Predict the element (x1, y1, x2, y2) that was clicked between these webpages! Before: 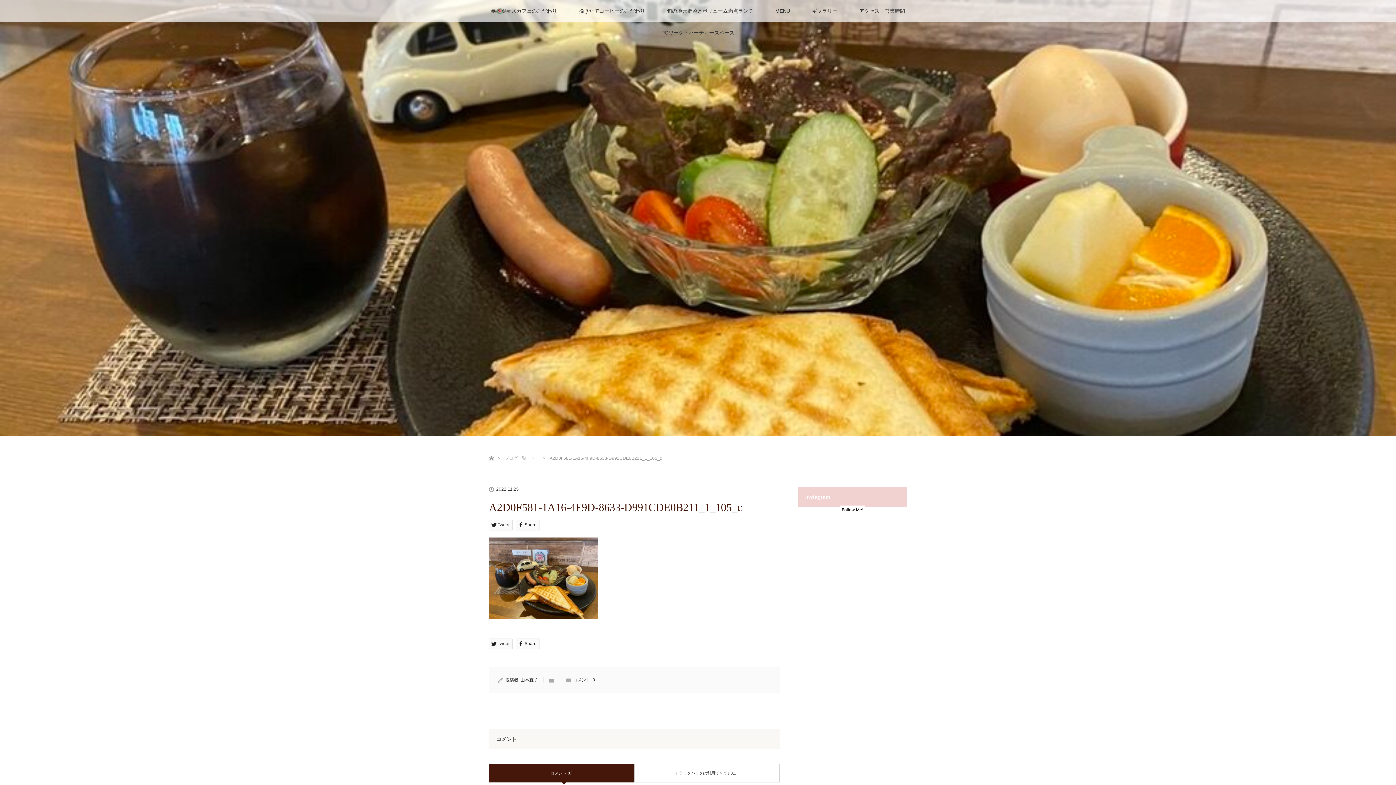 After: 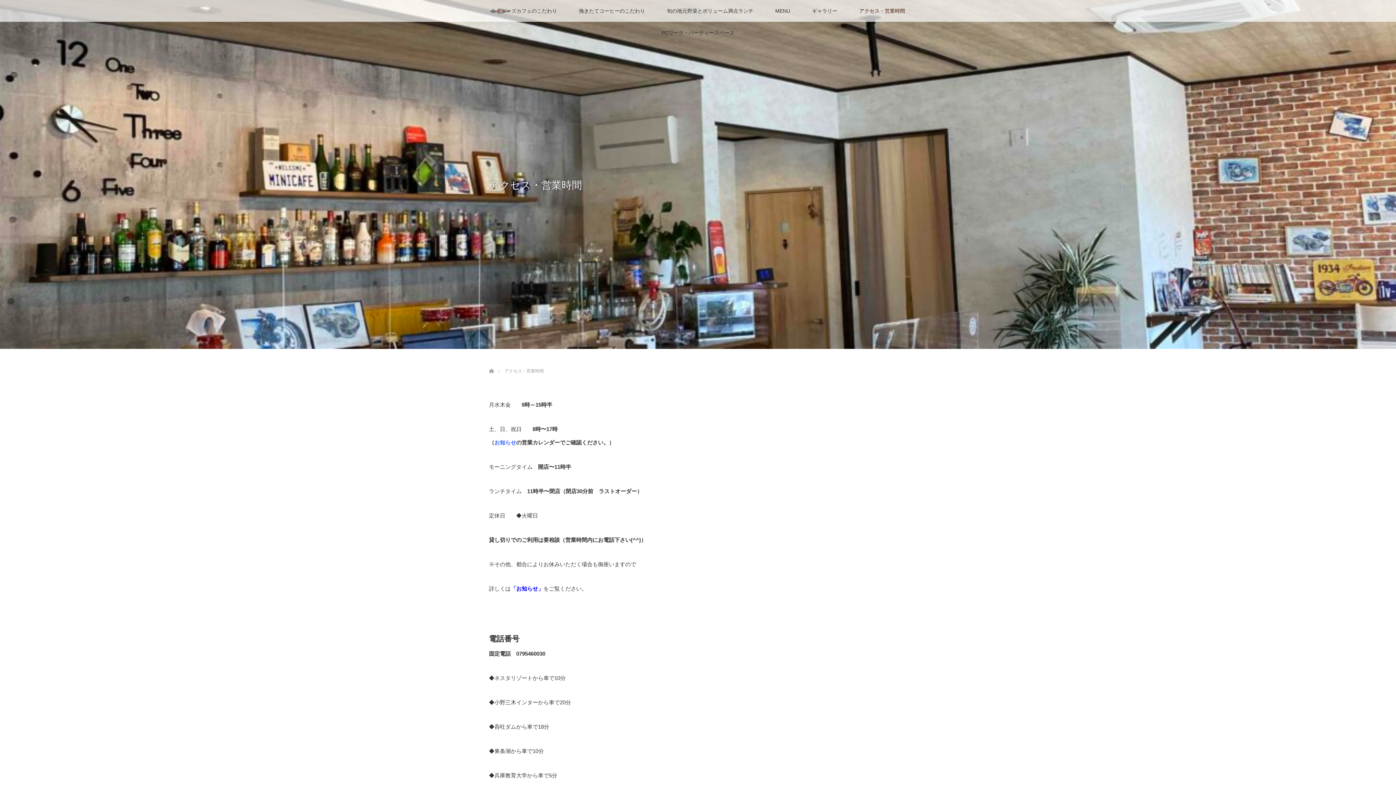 Action: label: アクセス・営業時間 bbox: (848, 0, 916, 21)